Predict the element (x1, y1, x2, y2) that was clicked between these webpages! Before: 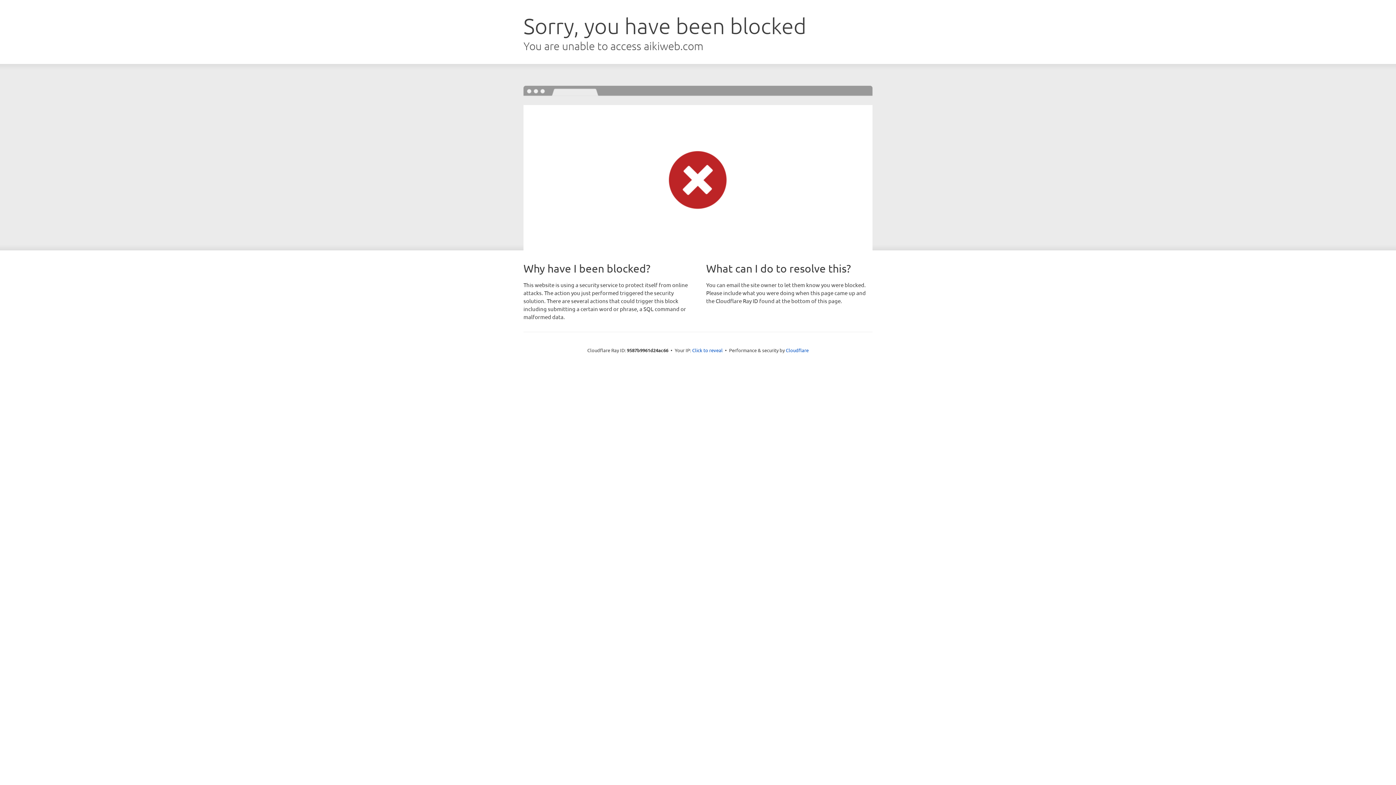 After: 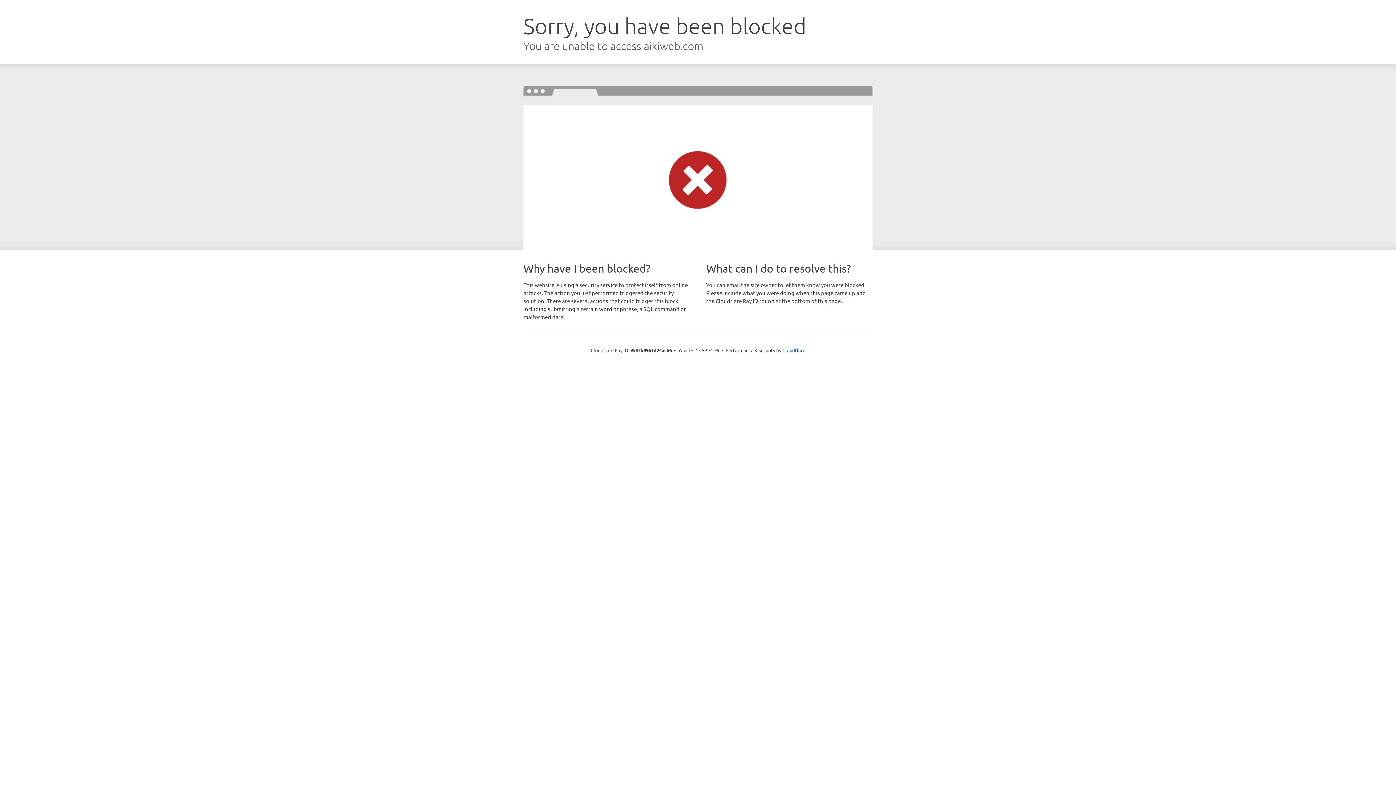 Action: label: Click to reveal bbox: (692, 346, 722, 353)